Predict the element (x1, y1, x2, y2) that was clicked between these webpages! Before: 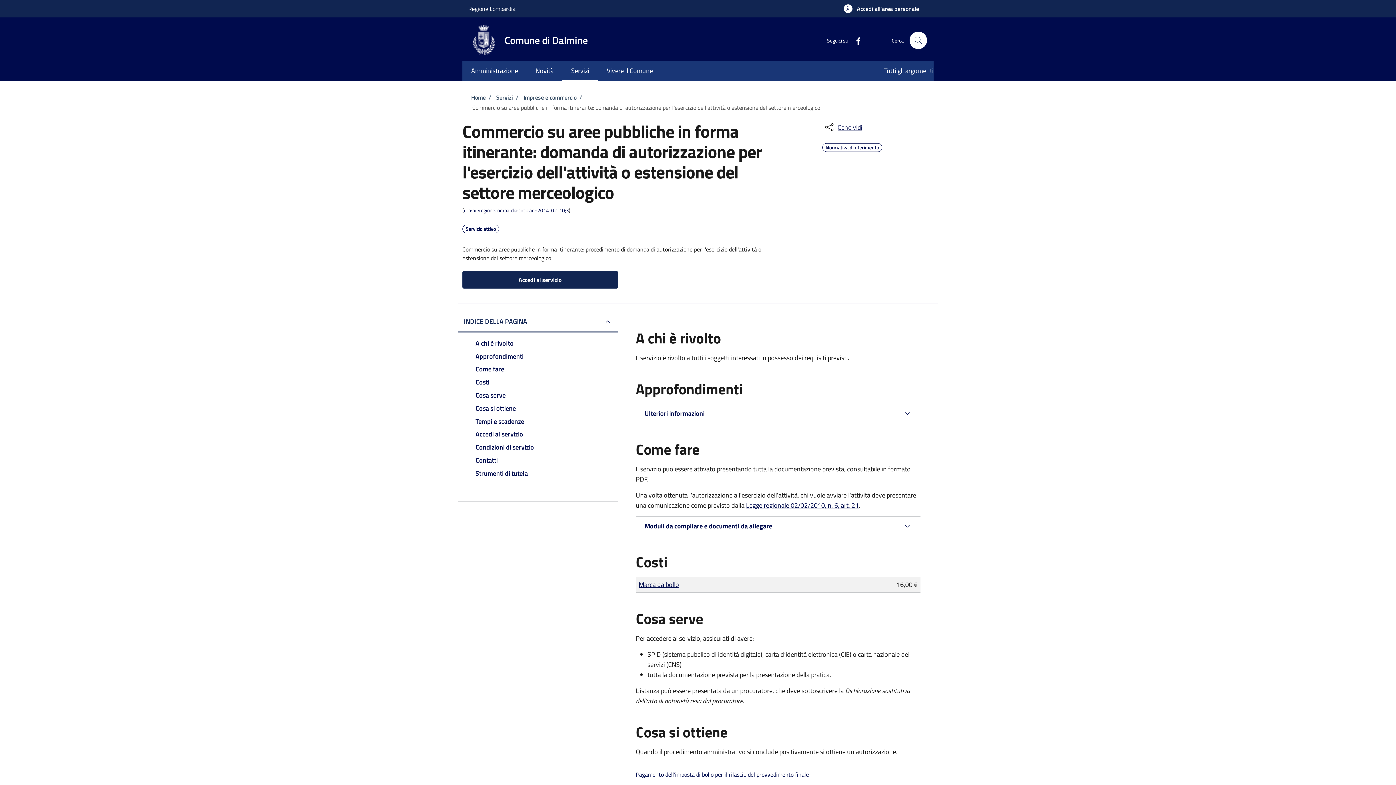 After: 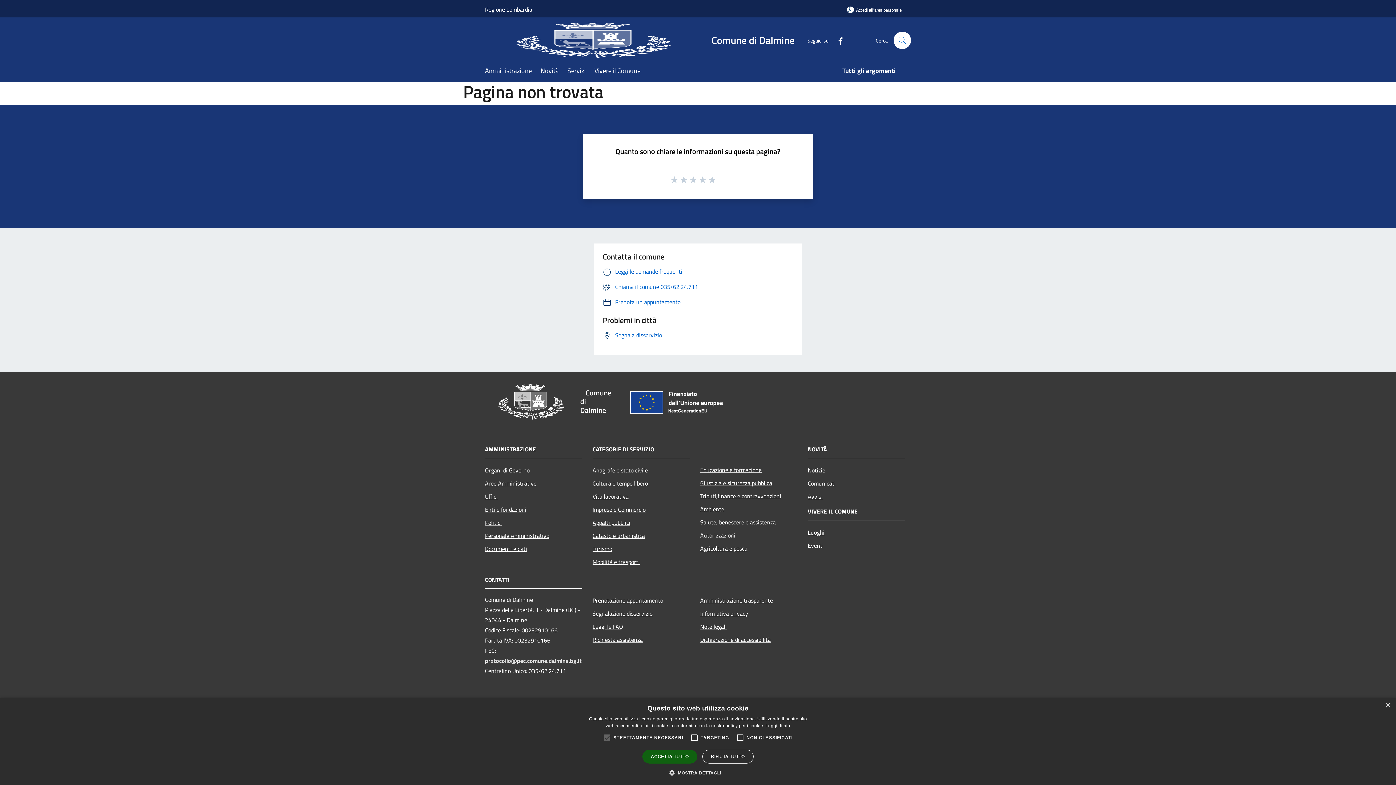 Action: label: Imprese e commercio bbox: (523, 93, 576, 101)